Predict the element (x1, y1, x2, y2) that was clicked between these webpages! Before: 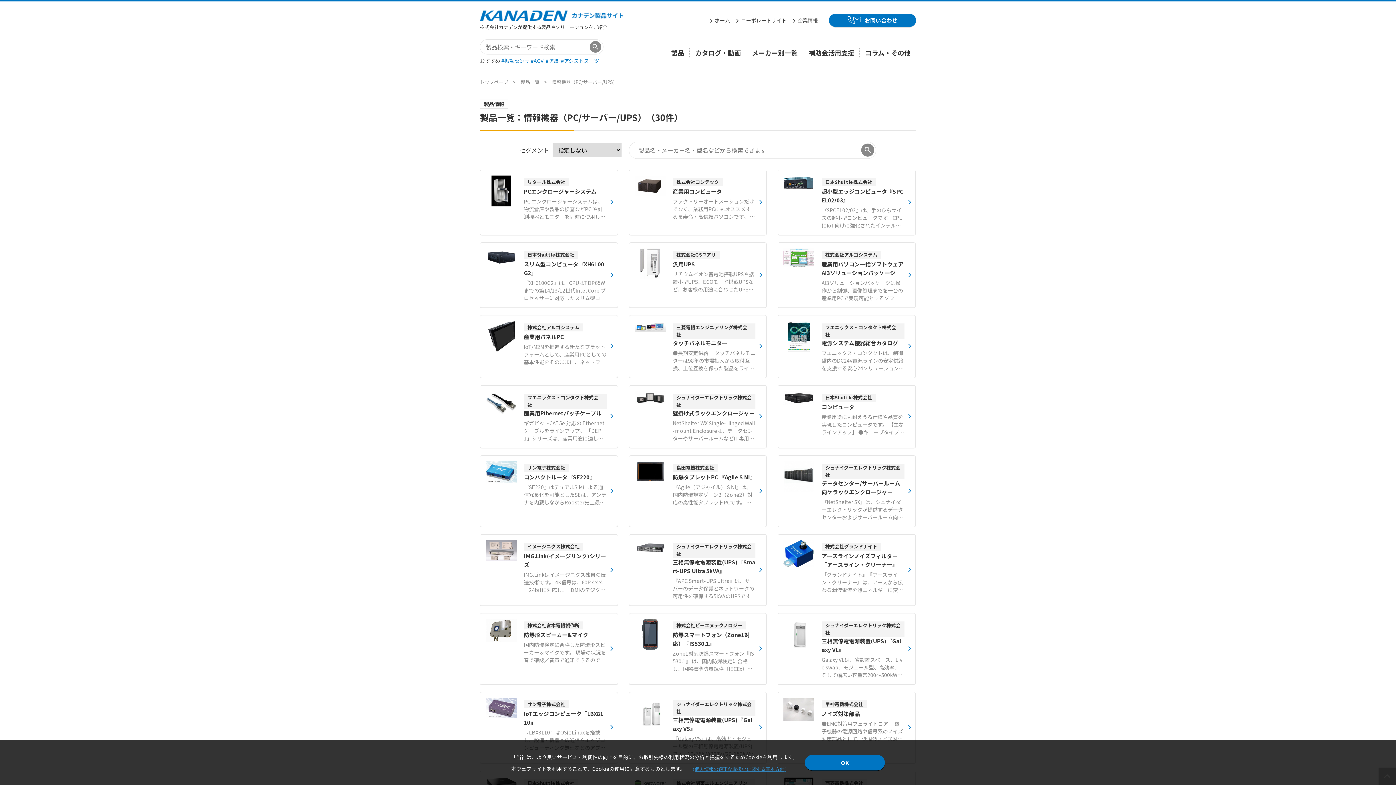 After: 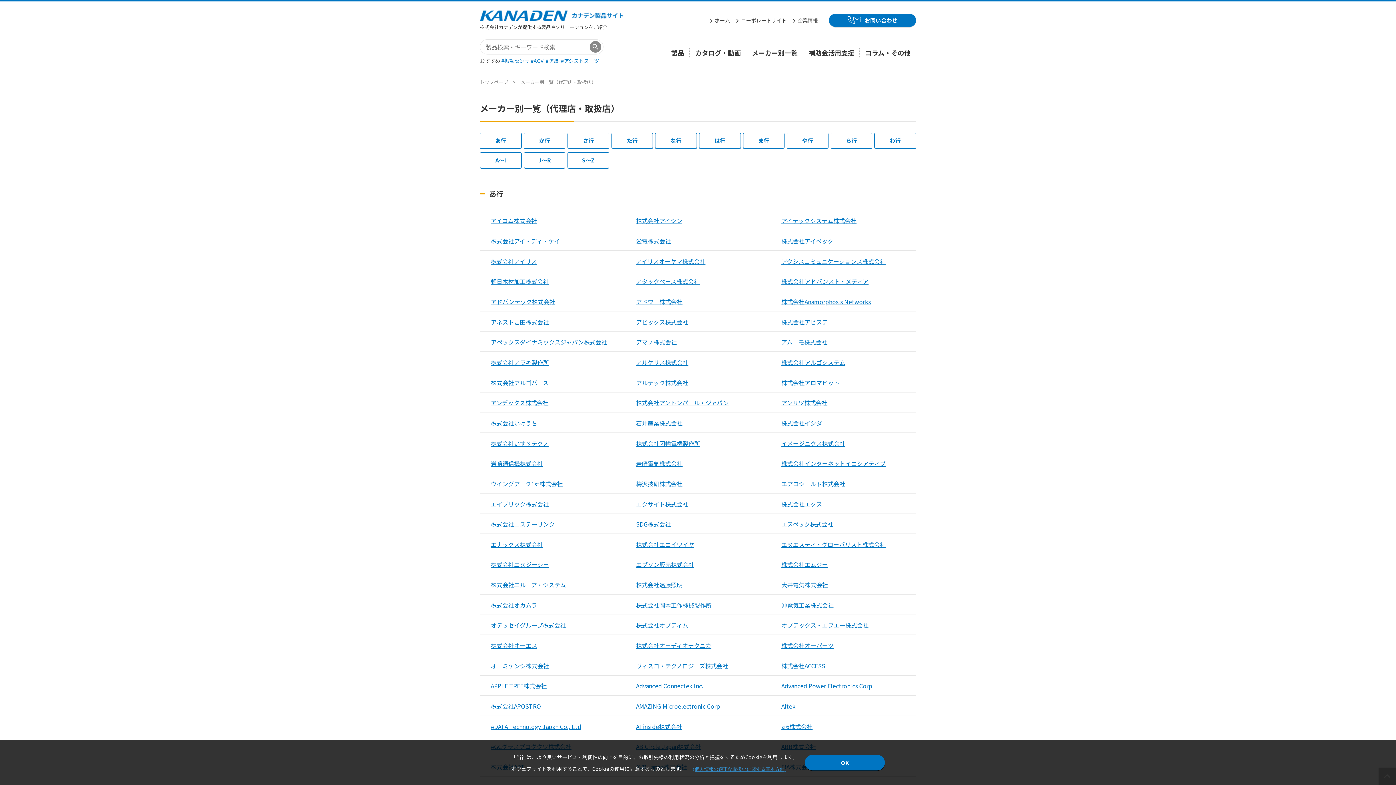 Action: label: メーカー別一覧 bbox: (746, 46, 803, 59)